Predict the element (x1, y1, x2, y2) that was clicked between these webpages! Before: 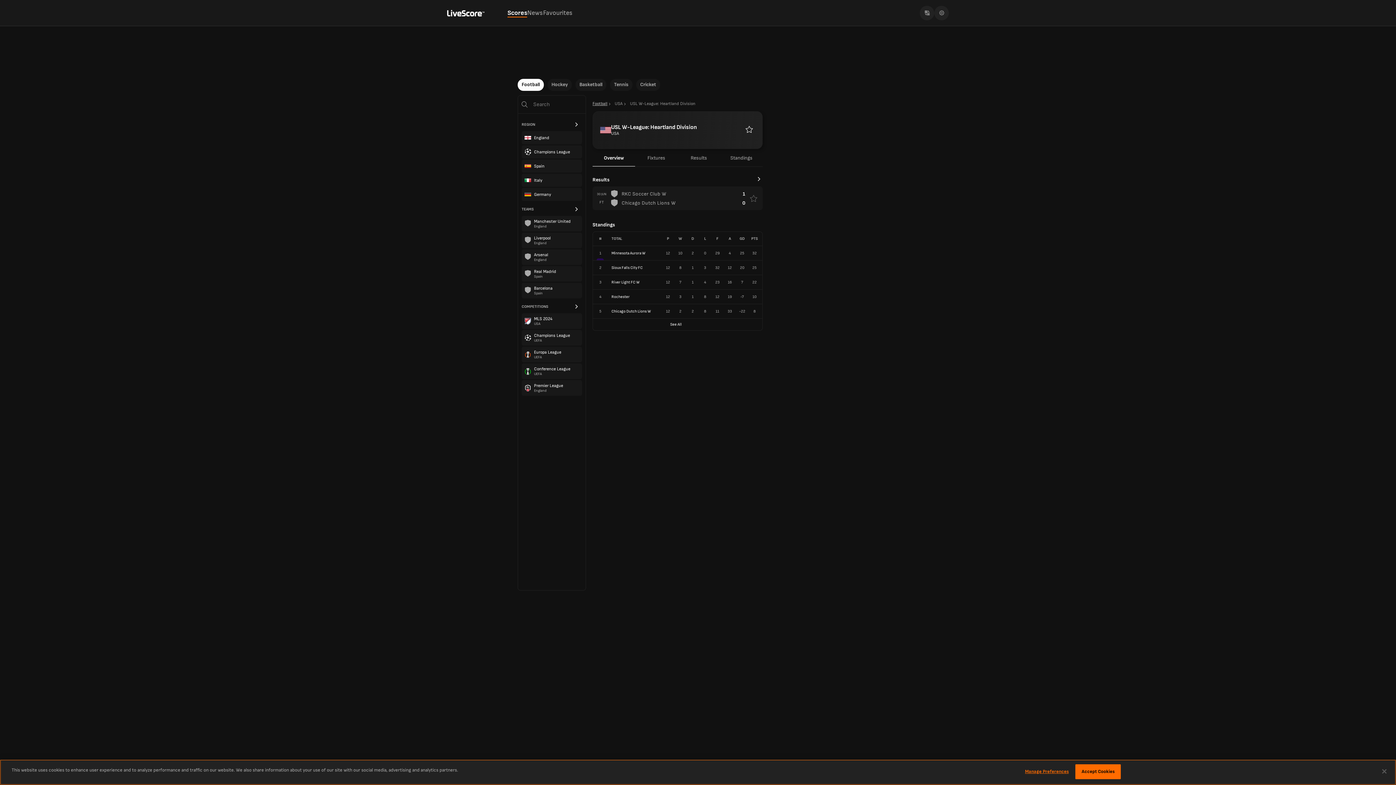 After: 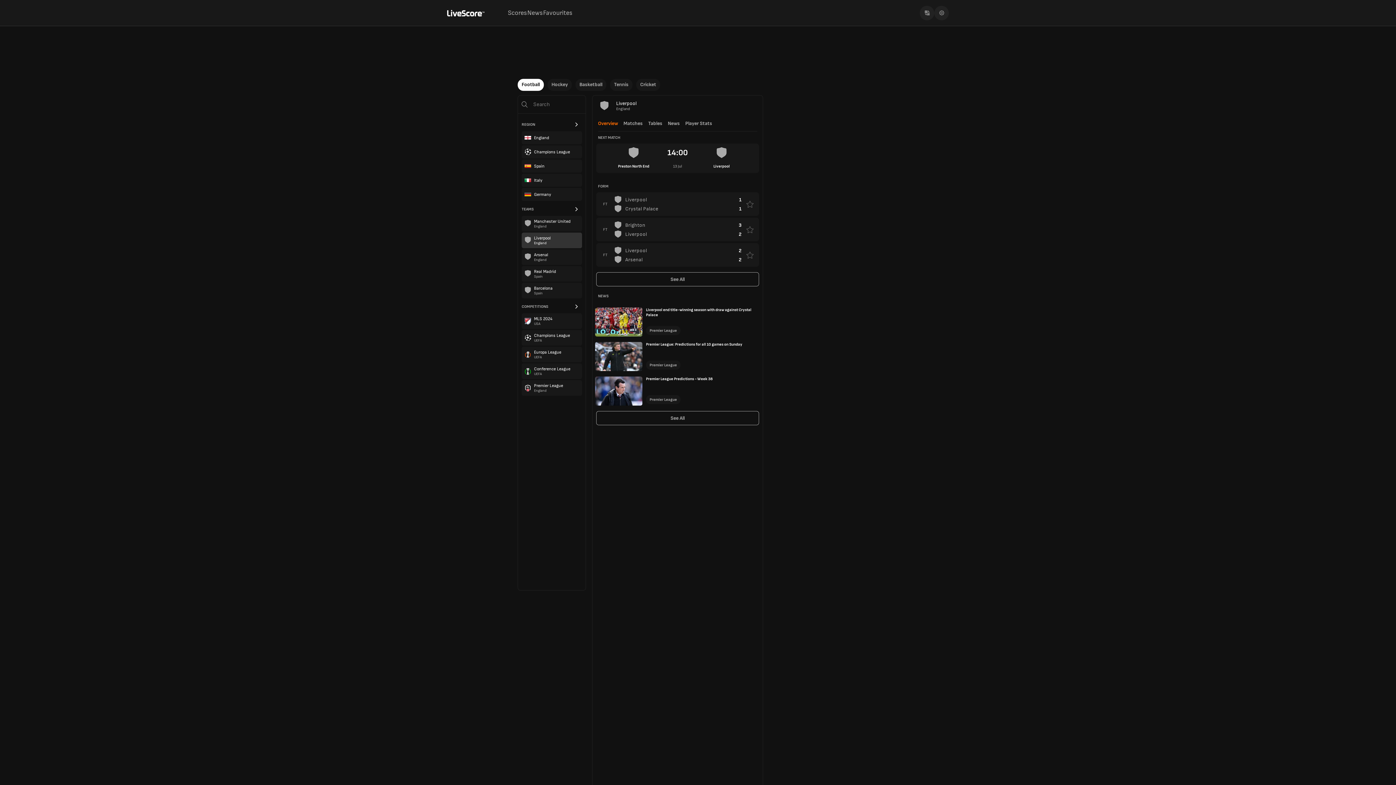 Action: bbox: (521, 232, 582, 248) label: Liverpool
England